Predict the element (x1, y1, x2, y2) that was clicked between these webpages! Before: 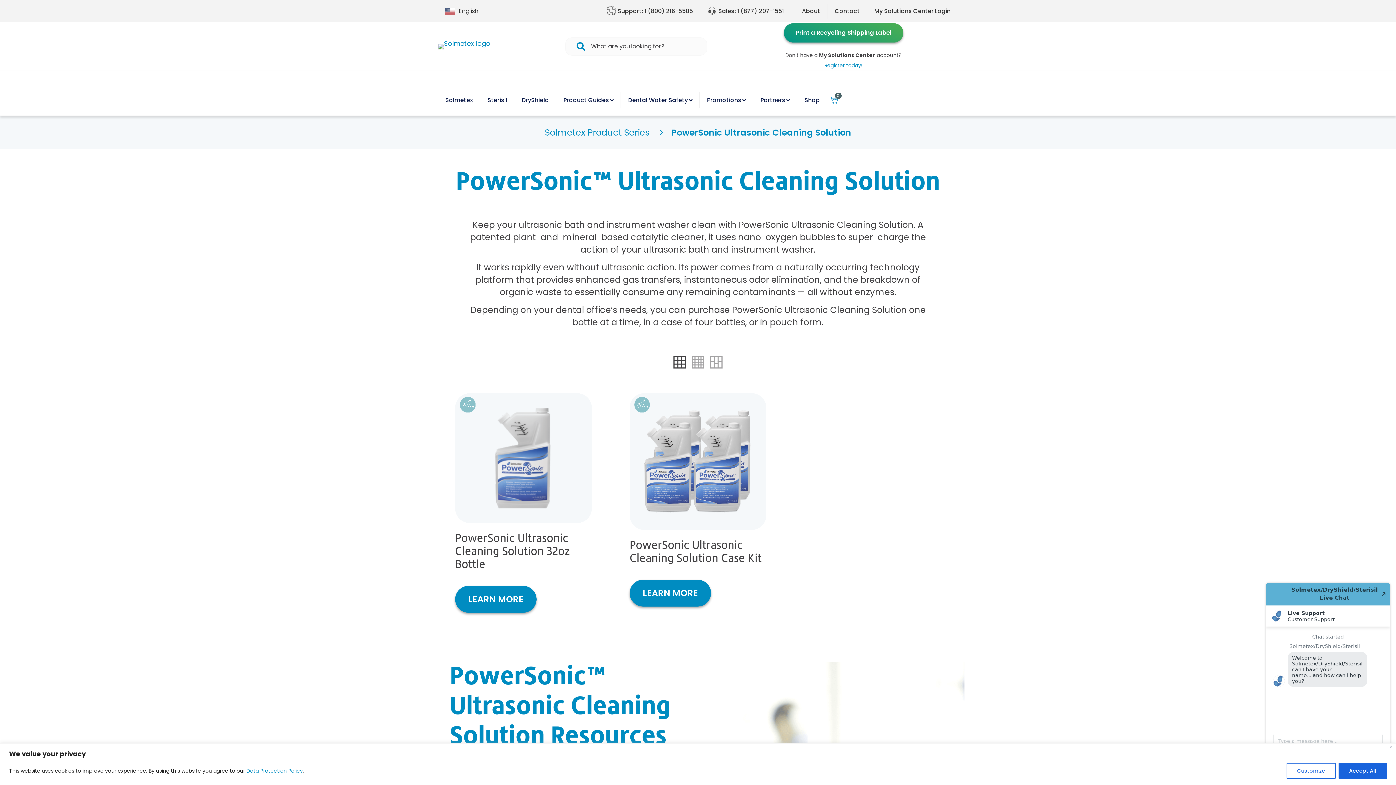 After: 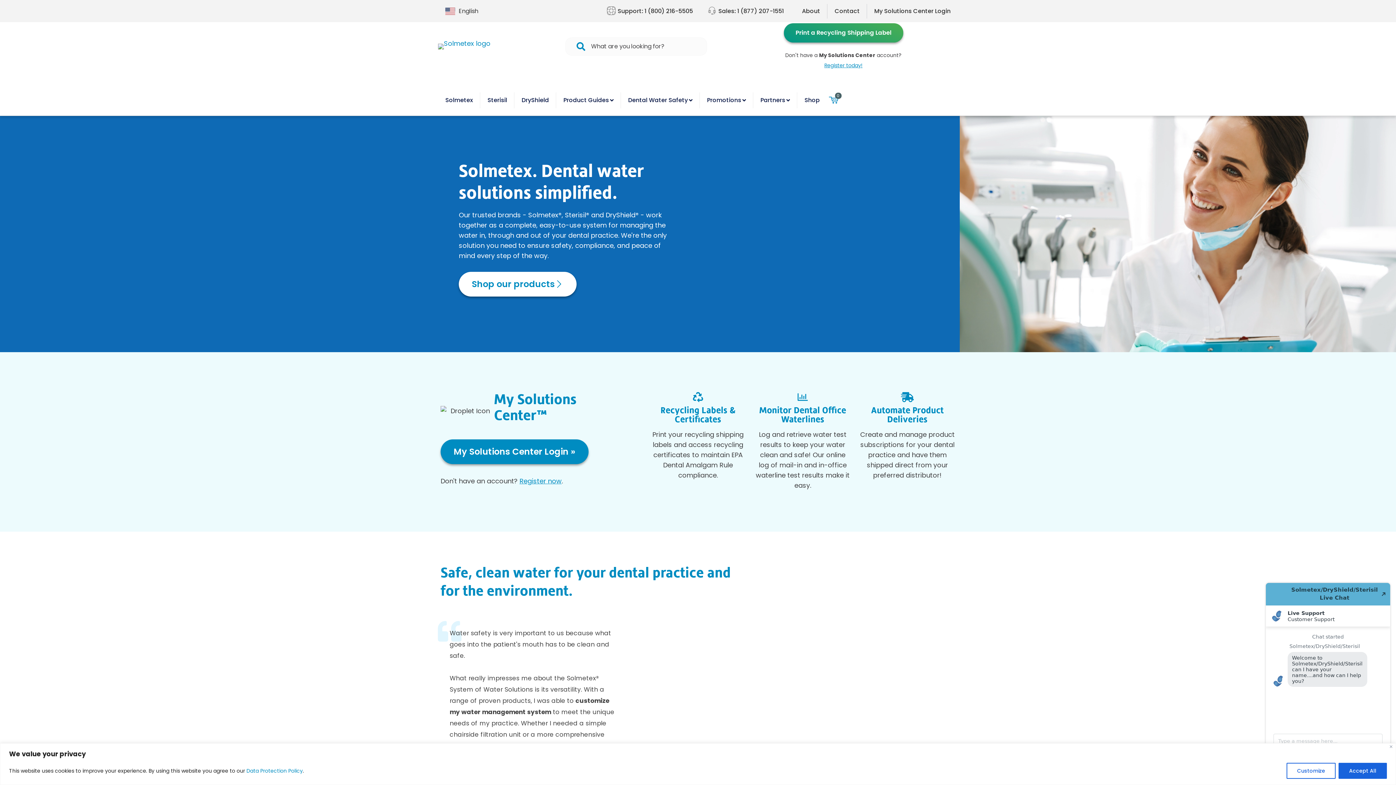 Action: bbox: (438, 43, 543, 49)